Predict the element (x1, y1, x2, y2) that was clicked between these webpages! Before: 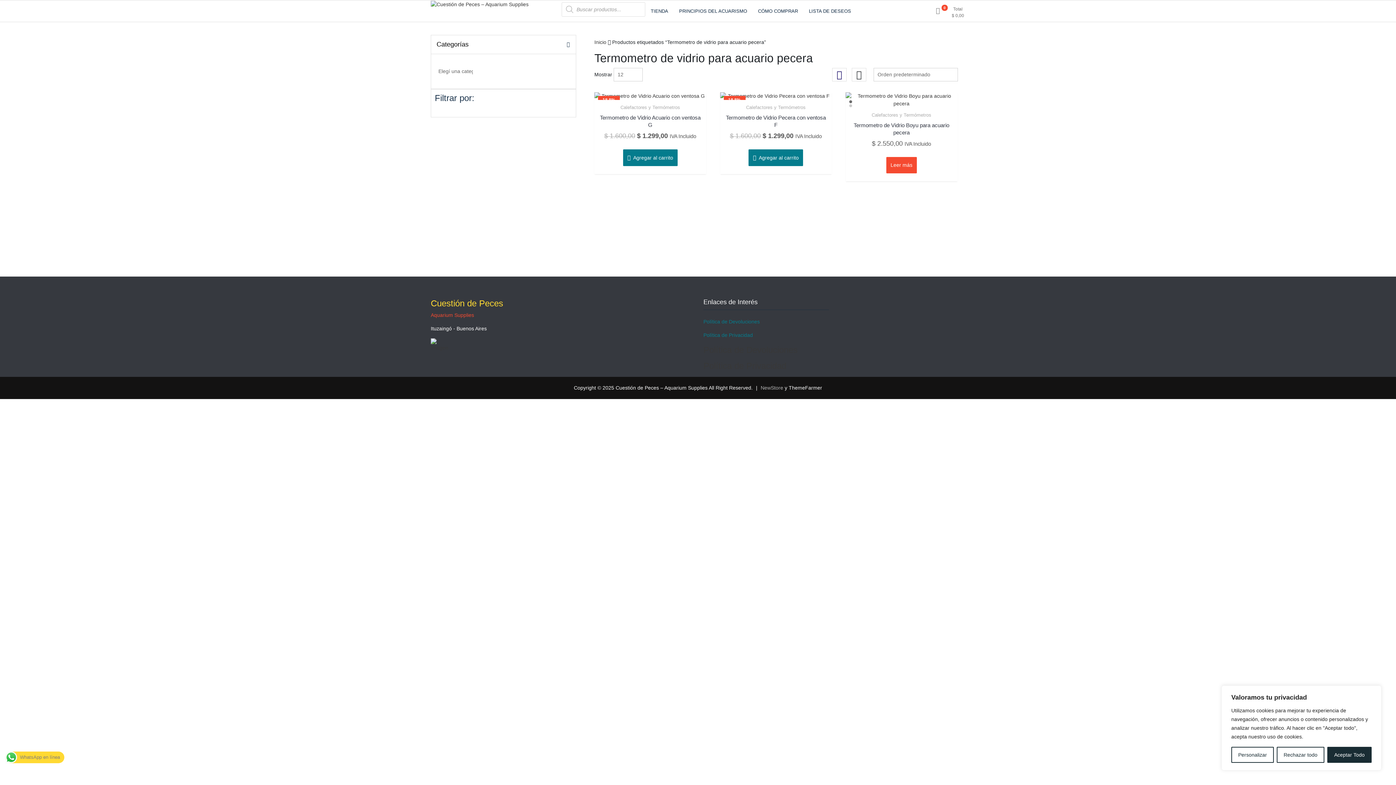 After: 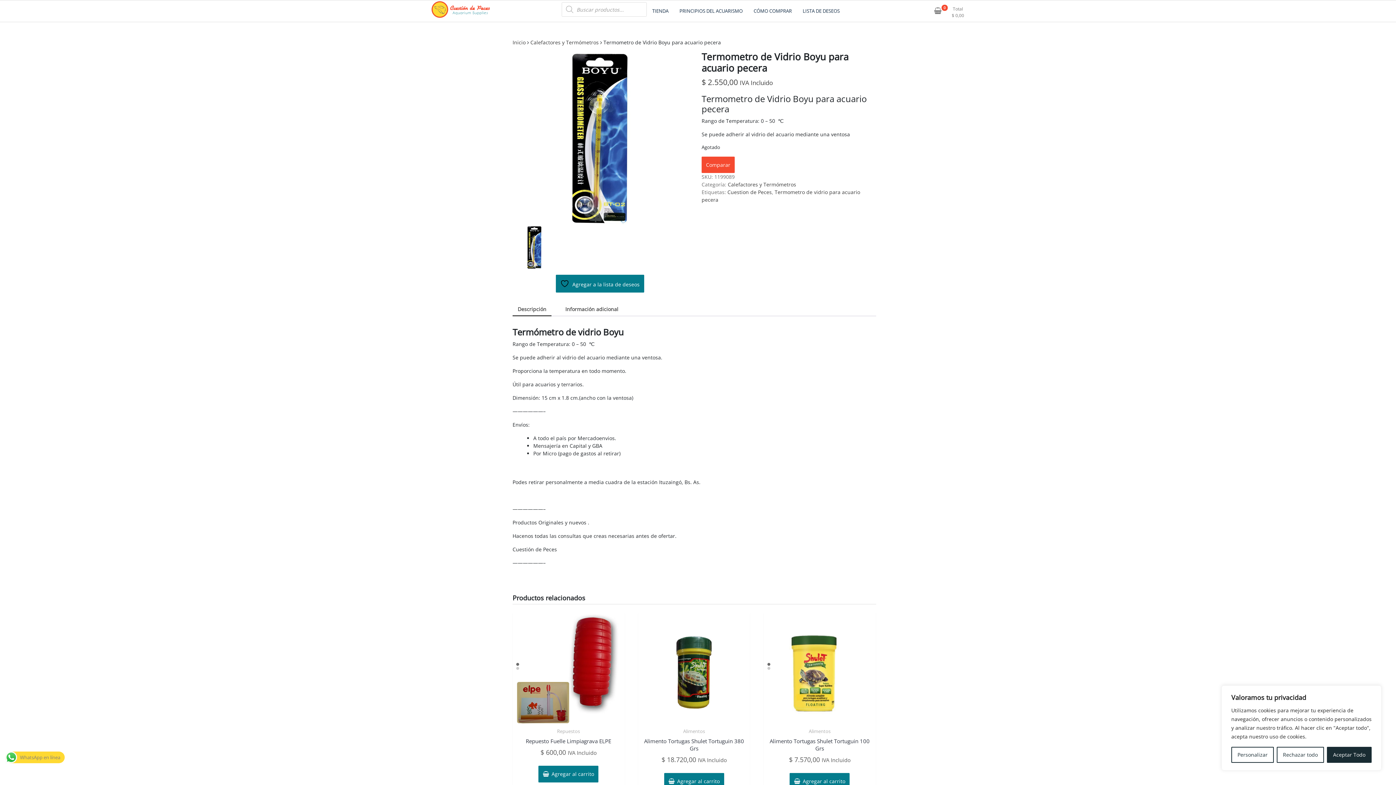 Action: bbox: (845, 92, 957, 107)